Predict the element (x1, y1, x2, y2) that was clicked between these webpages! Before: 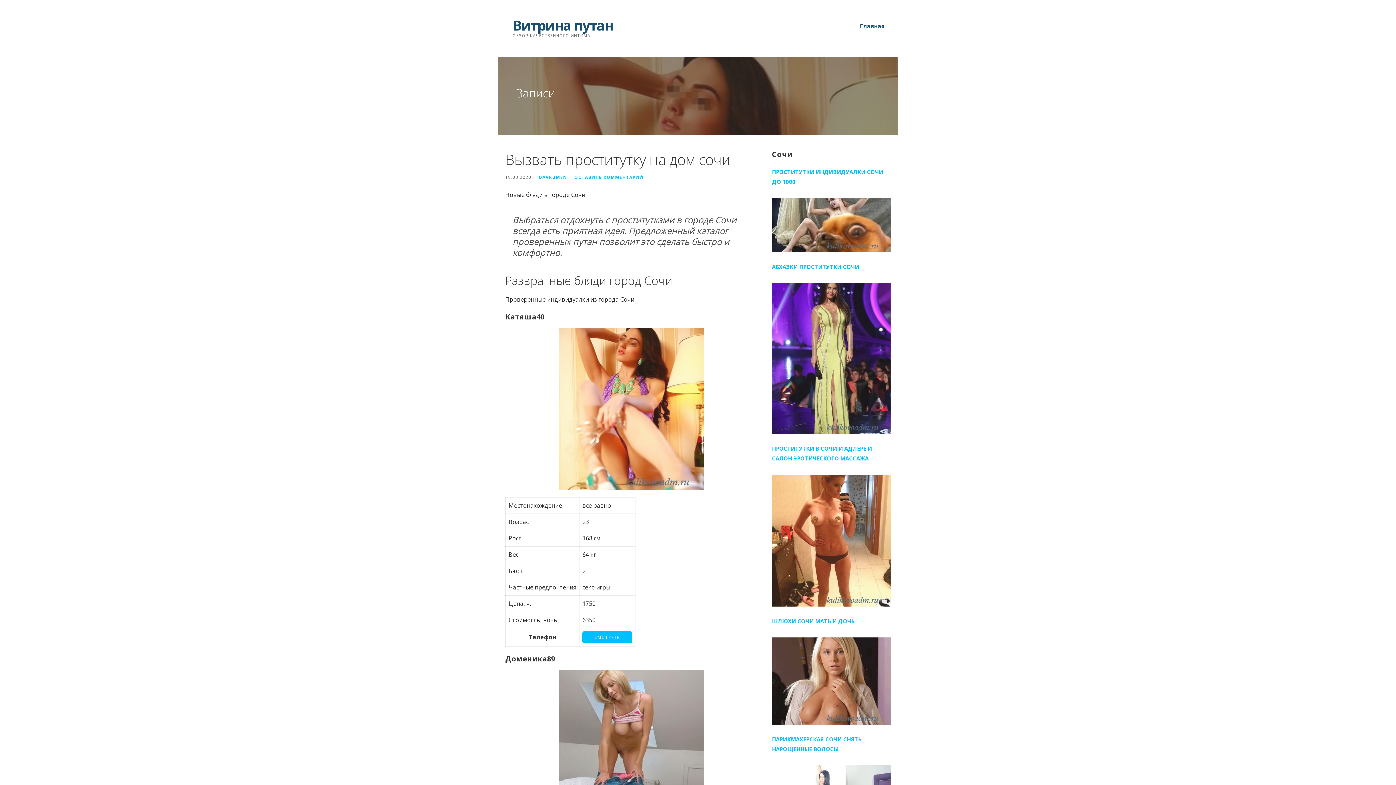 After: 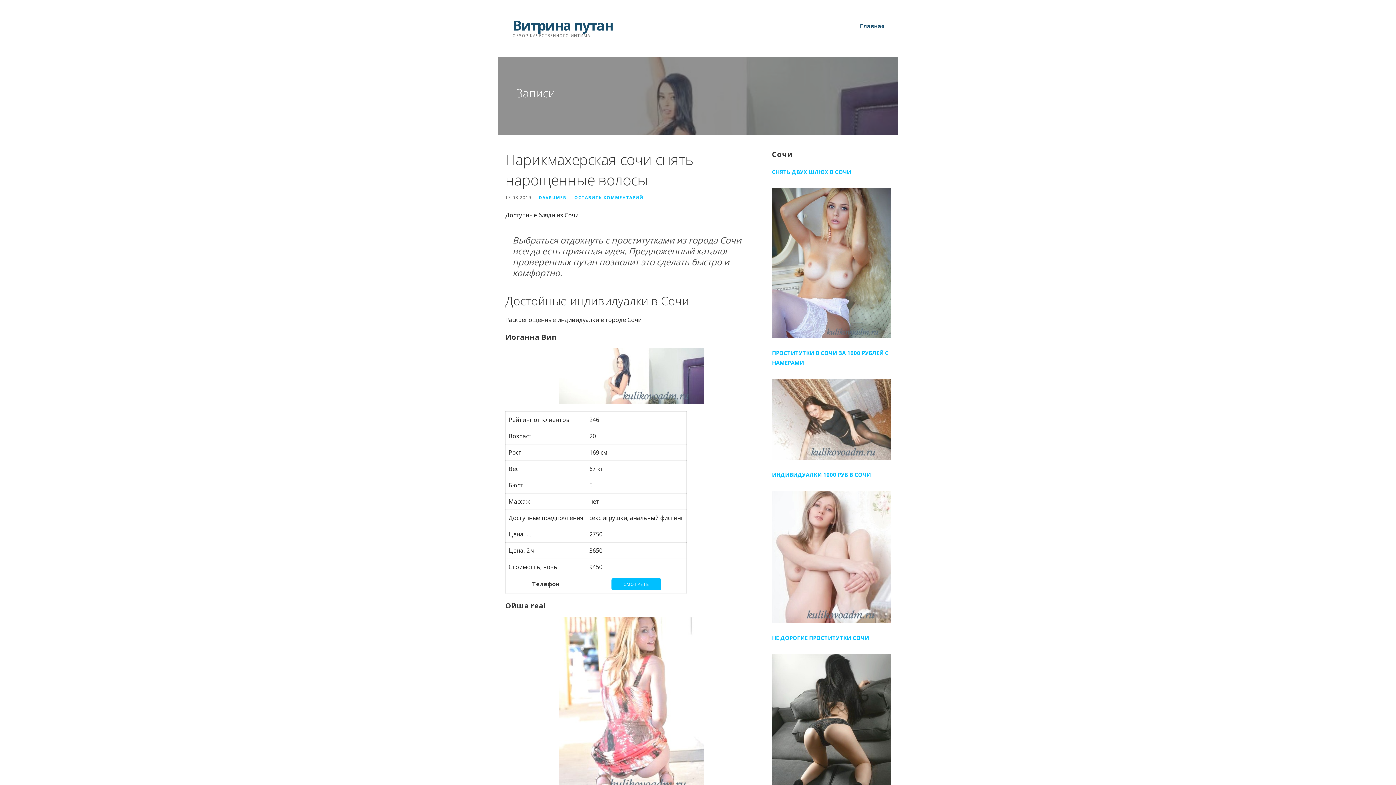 Action: bbox: (772, 730, 890, 759) label: ПАРИКМАХЕРСКАЯ СОЧИ СНЯТЬ НАРОЩЕННЫЕ ВОЛОСЫ